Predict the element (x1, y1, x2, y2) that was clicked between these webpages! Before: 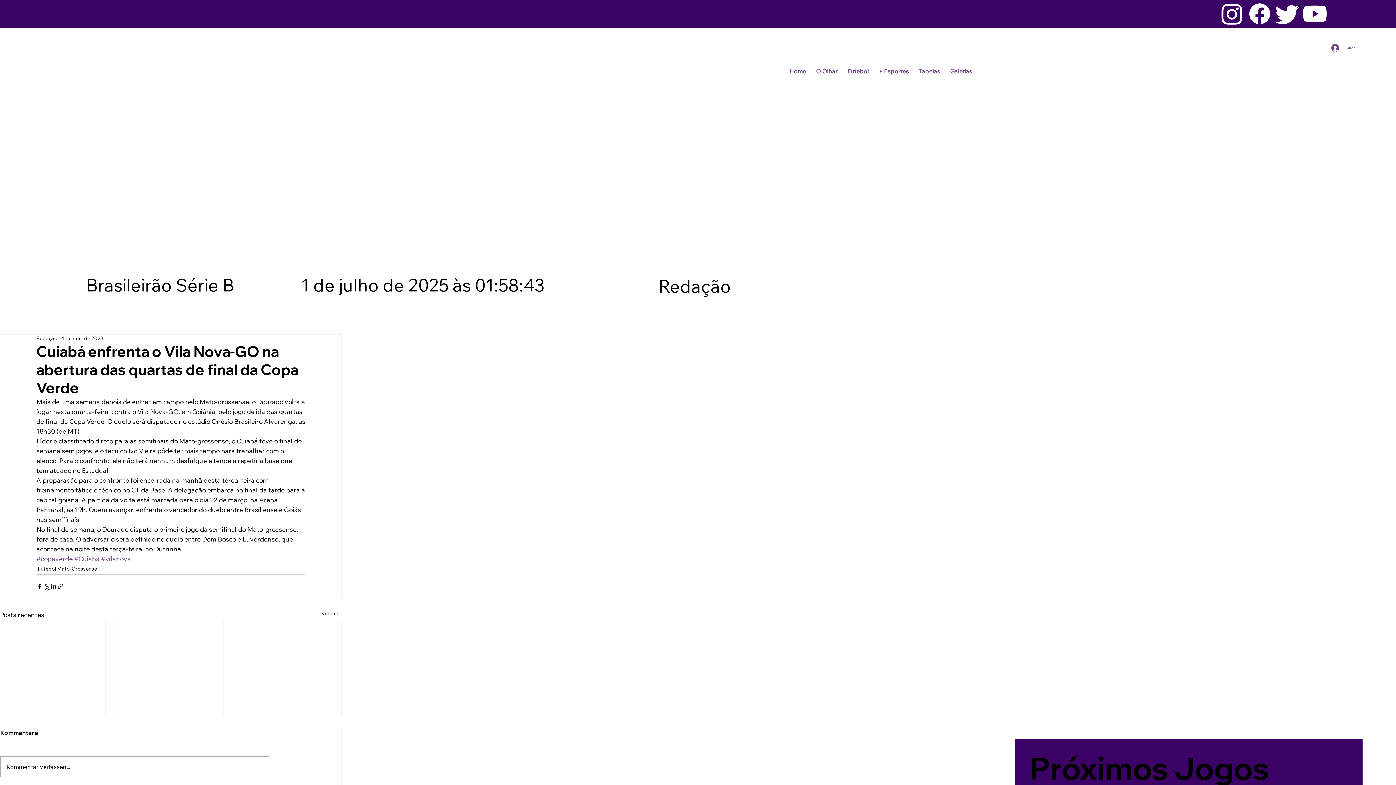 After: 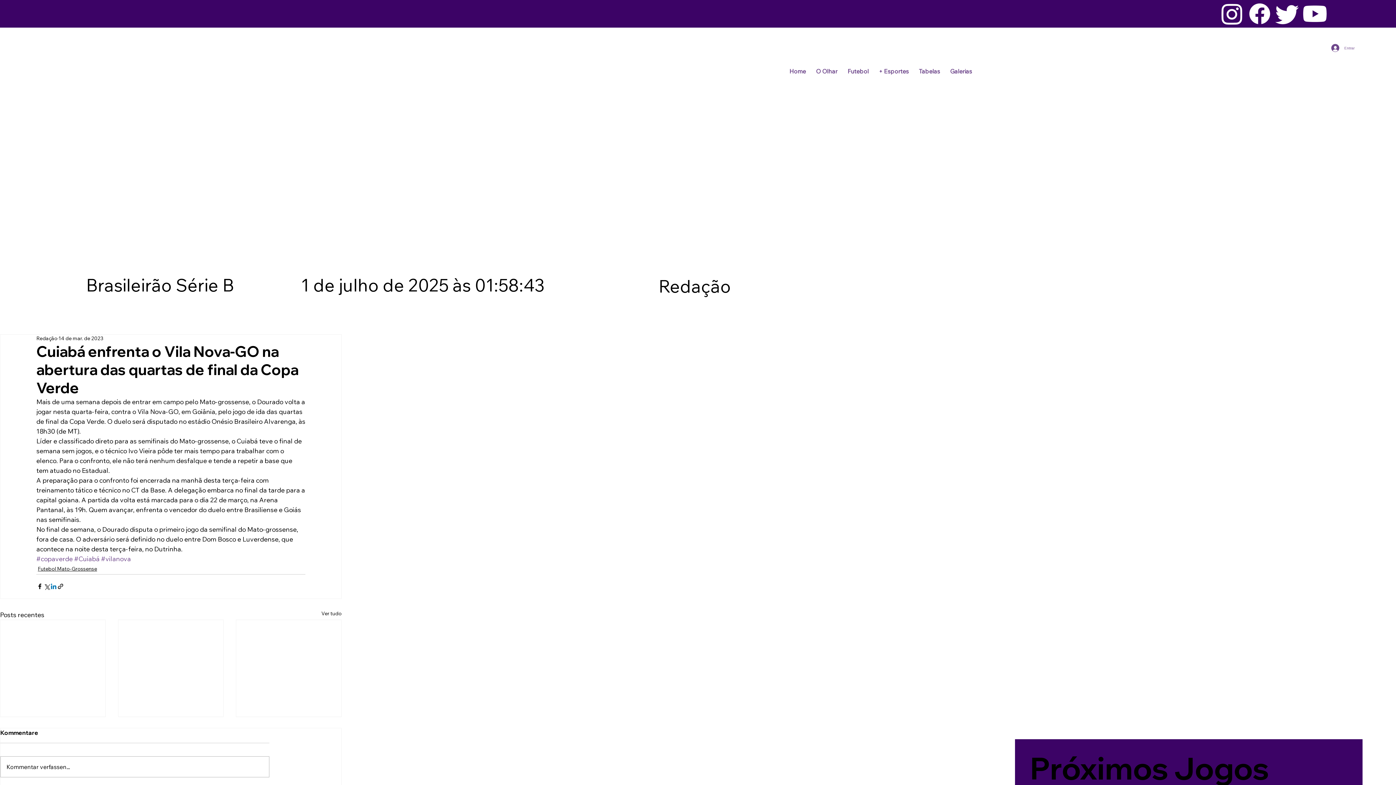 Action: label: Compartilhar via LinkedIn bbox: (50, 583, 57, 590)